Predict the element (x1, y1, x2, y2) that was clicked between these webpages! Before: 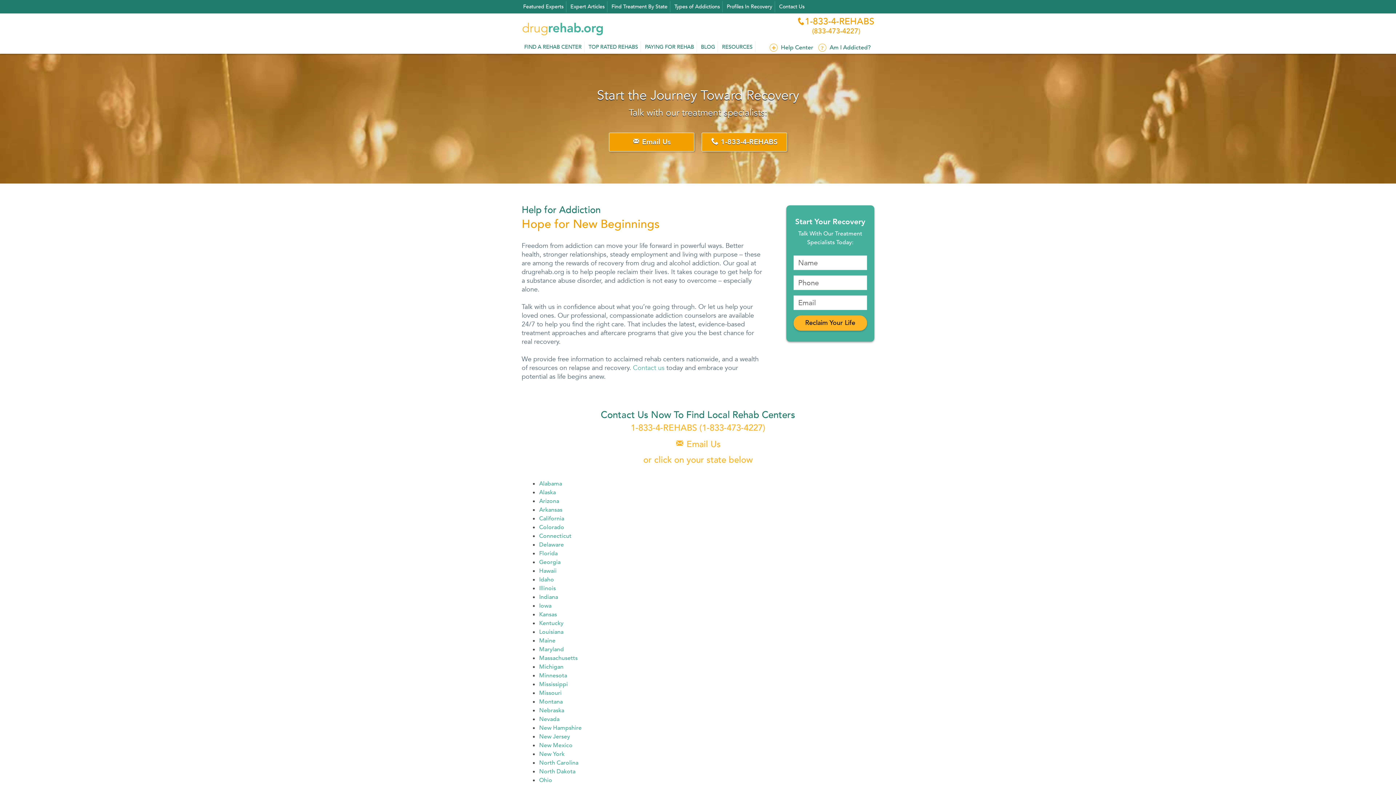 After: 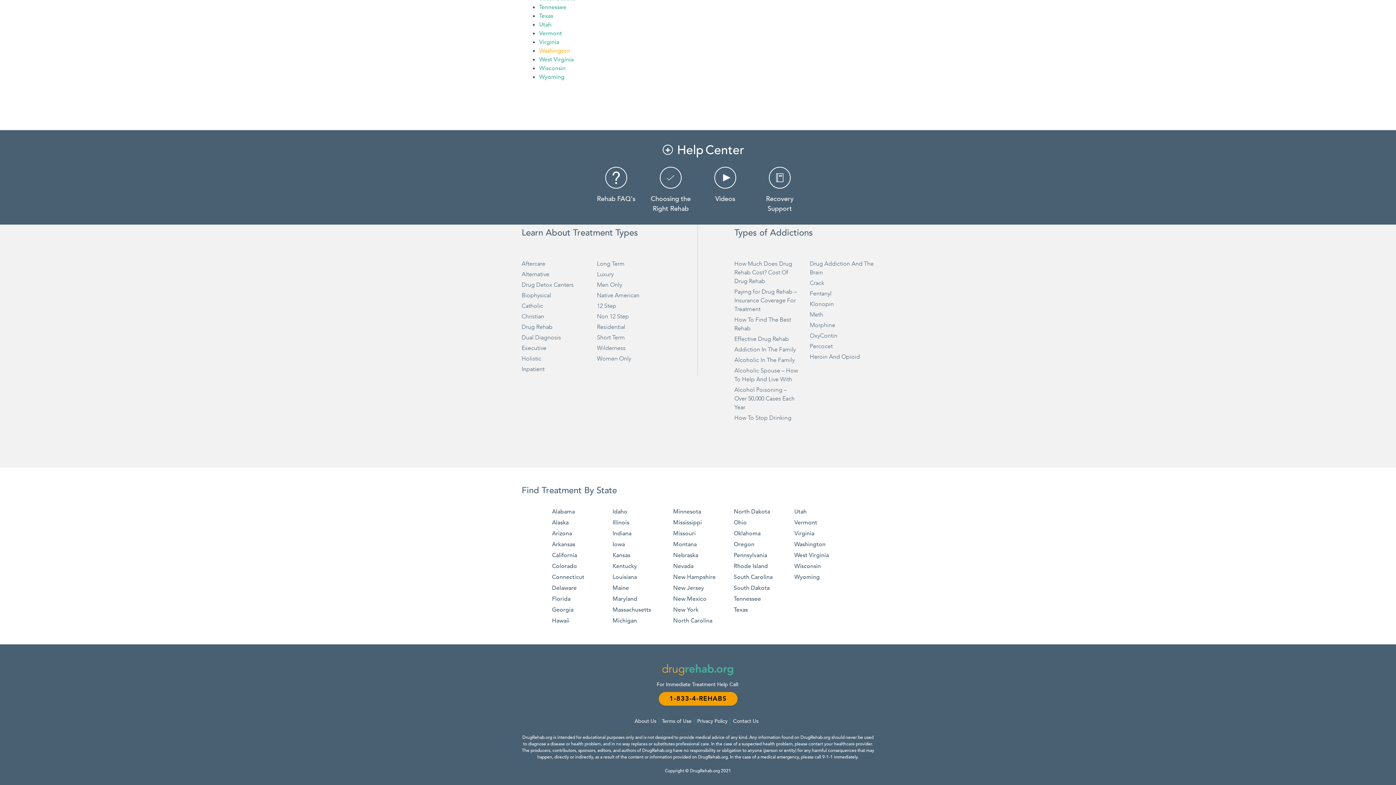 Action: bbox: (521, 41, 584, 52) label: FIND A REHAB CENTER